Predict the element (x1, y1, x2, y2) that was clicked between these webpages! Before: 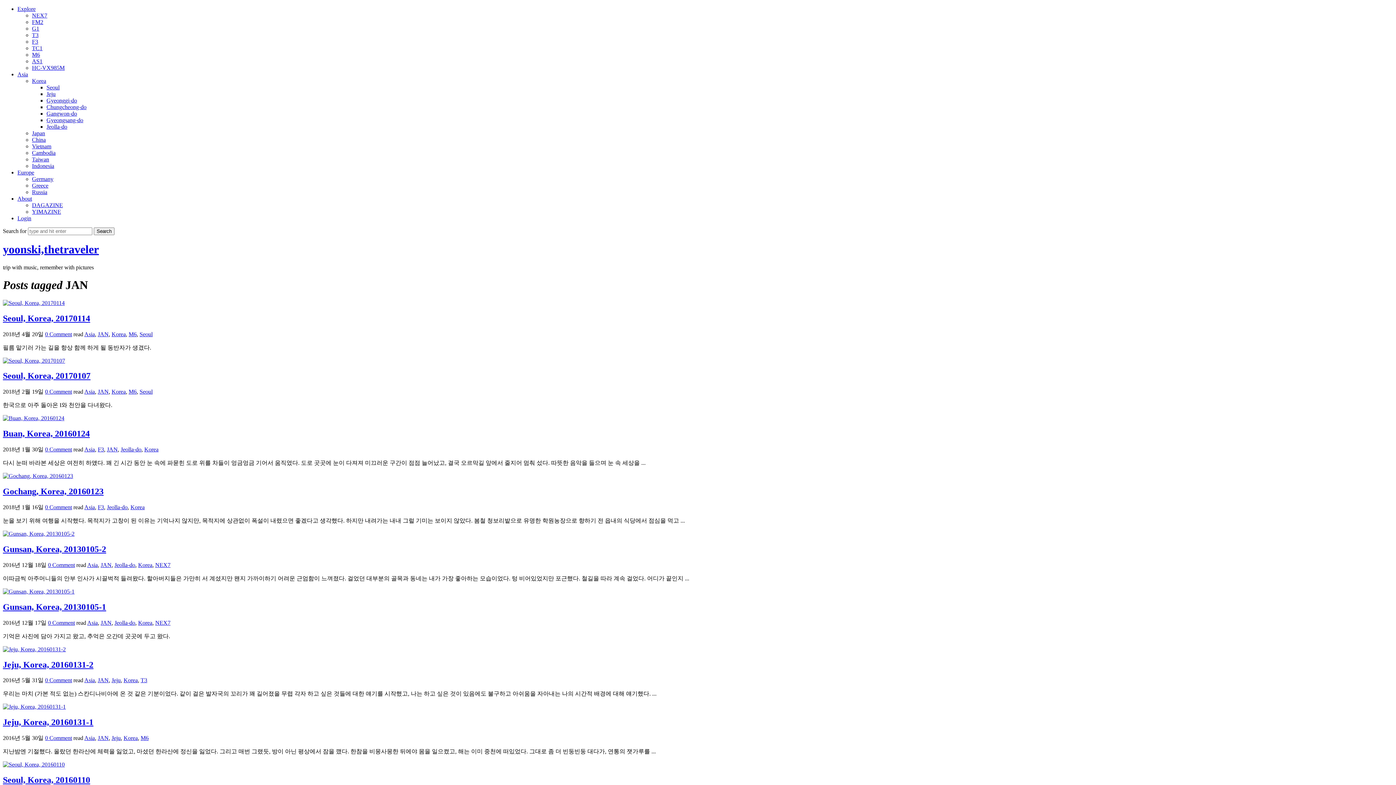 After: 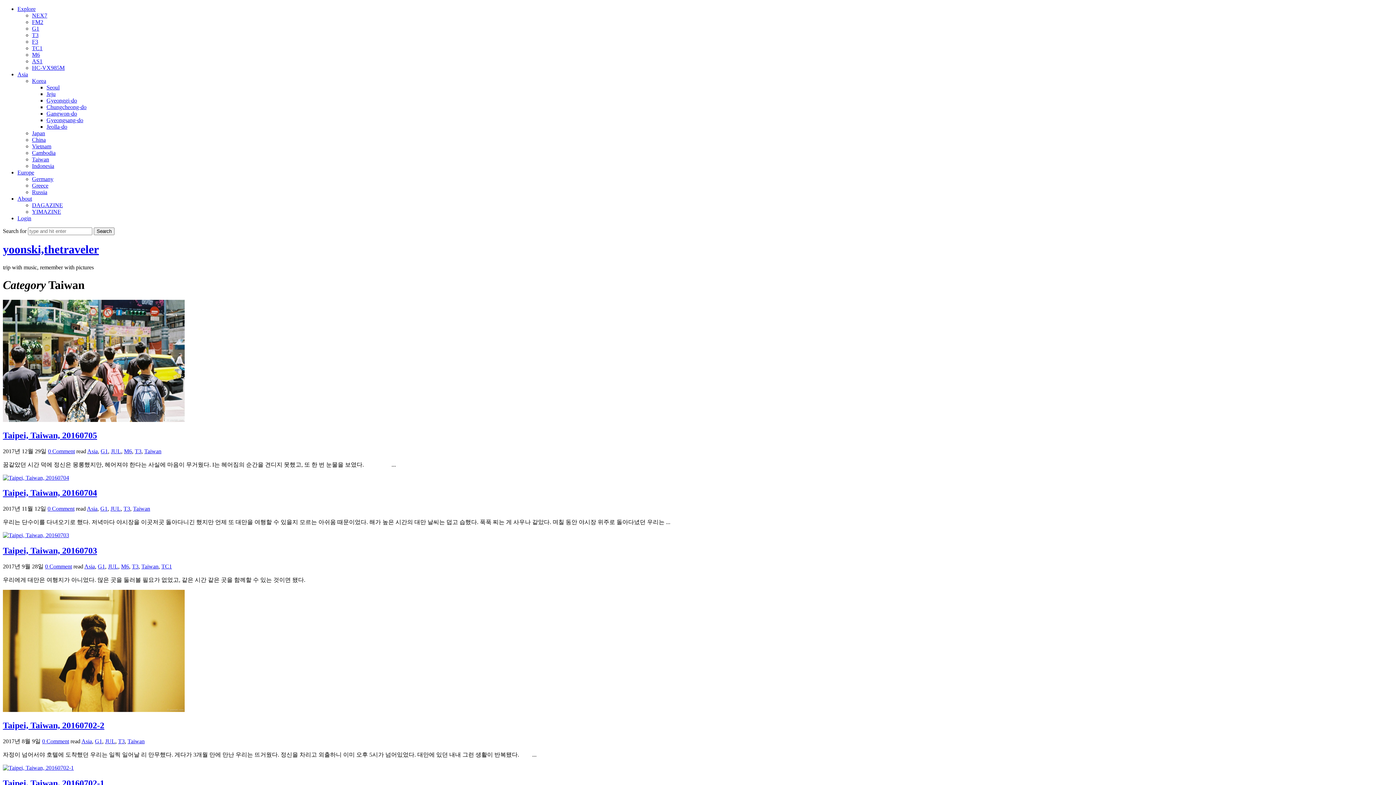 Action: label: Taiwan bbox: (32, 156, 49, 162)